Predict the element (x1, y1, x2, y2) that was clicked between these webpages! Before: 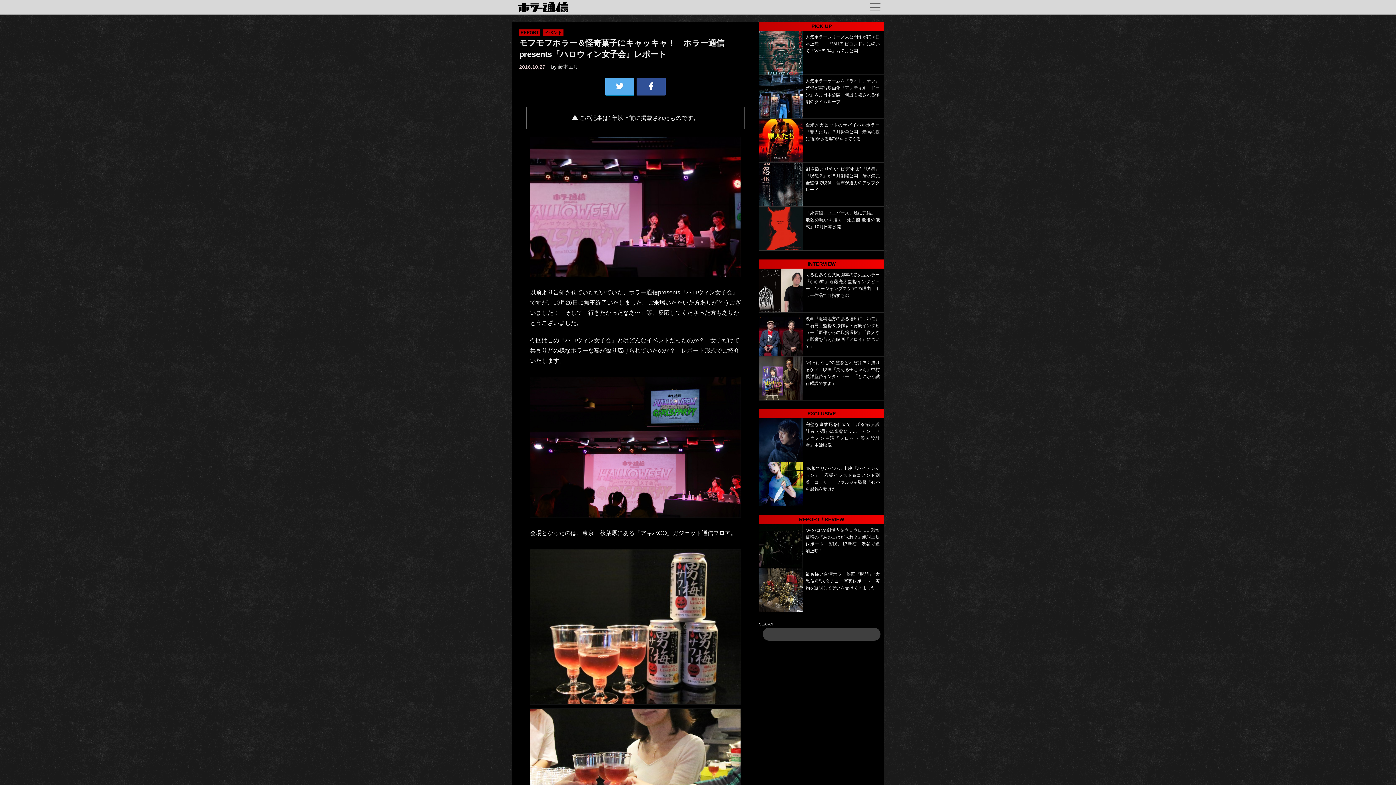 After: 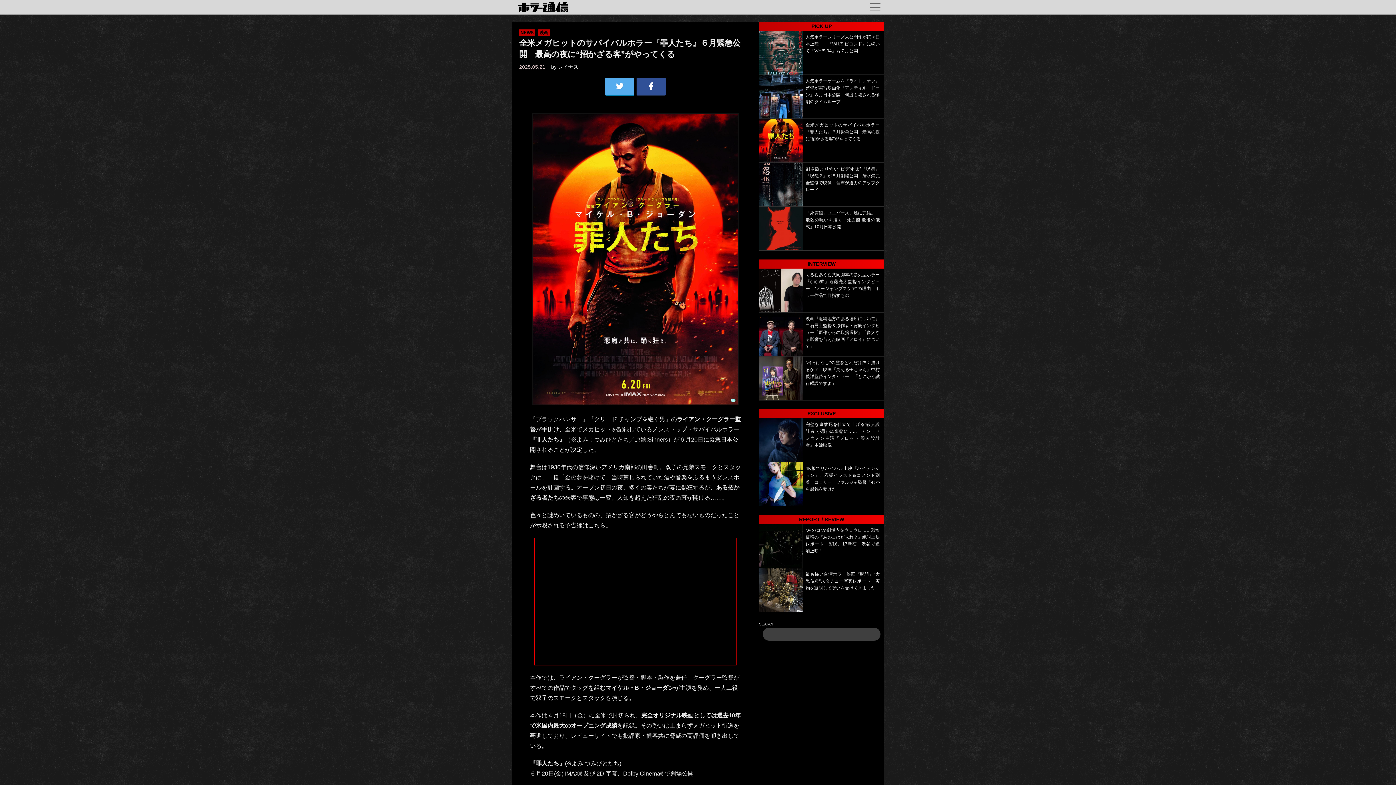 Action: label: 全米メガヒットのサバイバルホラー『罪人たち』６月緊急公開　最高の夜に“招かざる客”がやってくる bbox: (805, 122, 880, 141)